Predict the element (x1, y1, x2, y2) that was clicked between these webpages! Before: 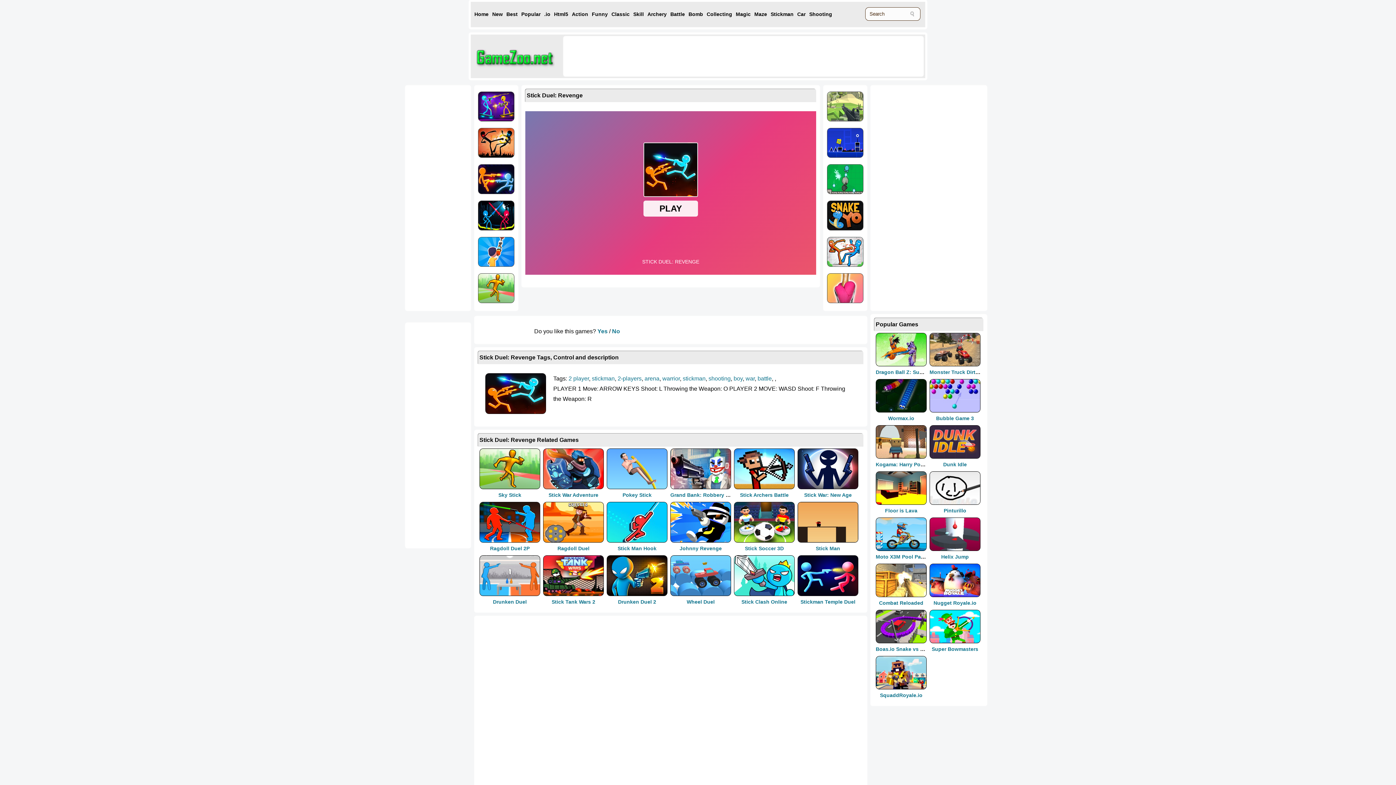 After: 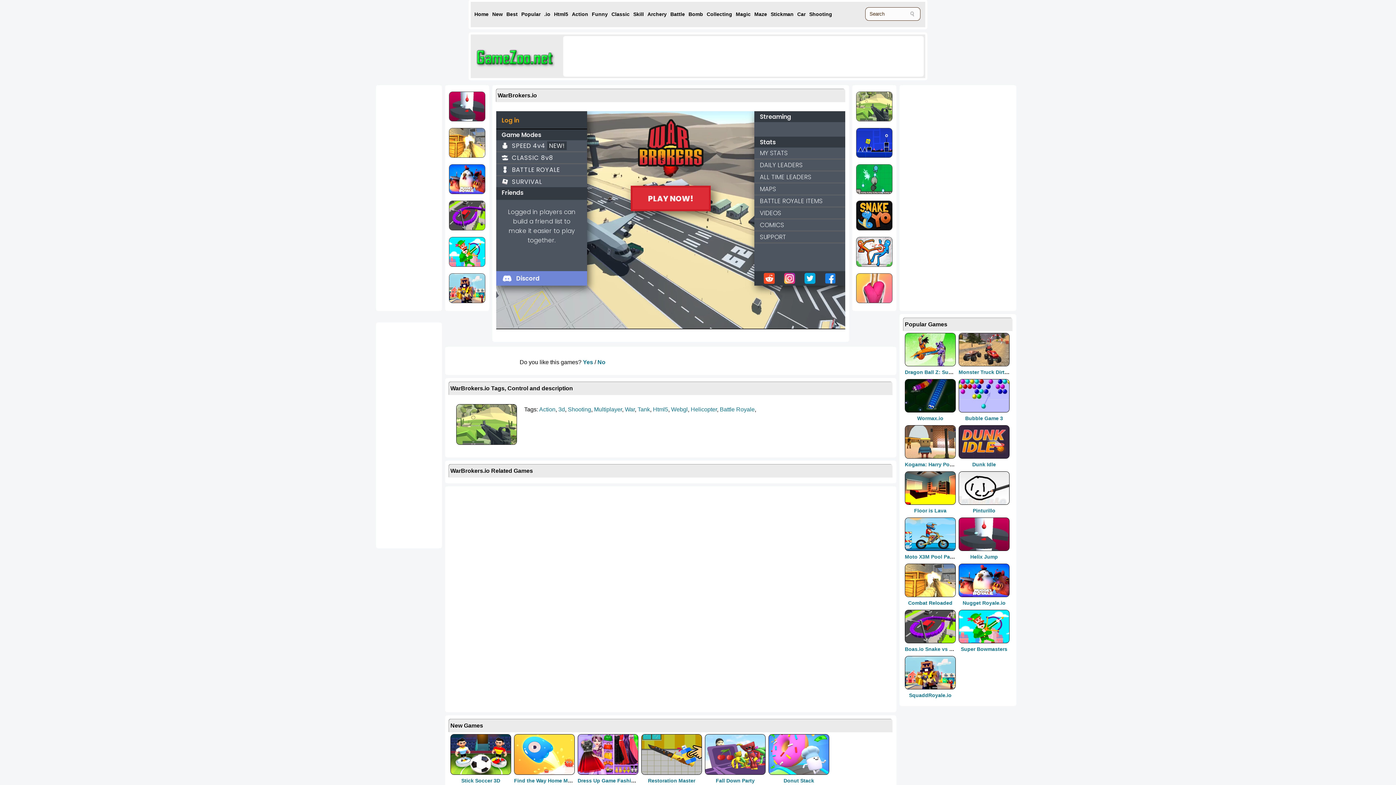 Action: bbox: (827, 118, 863, 125)